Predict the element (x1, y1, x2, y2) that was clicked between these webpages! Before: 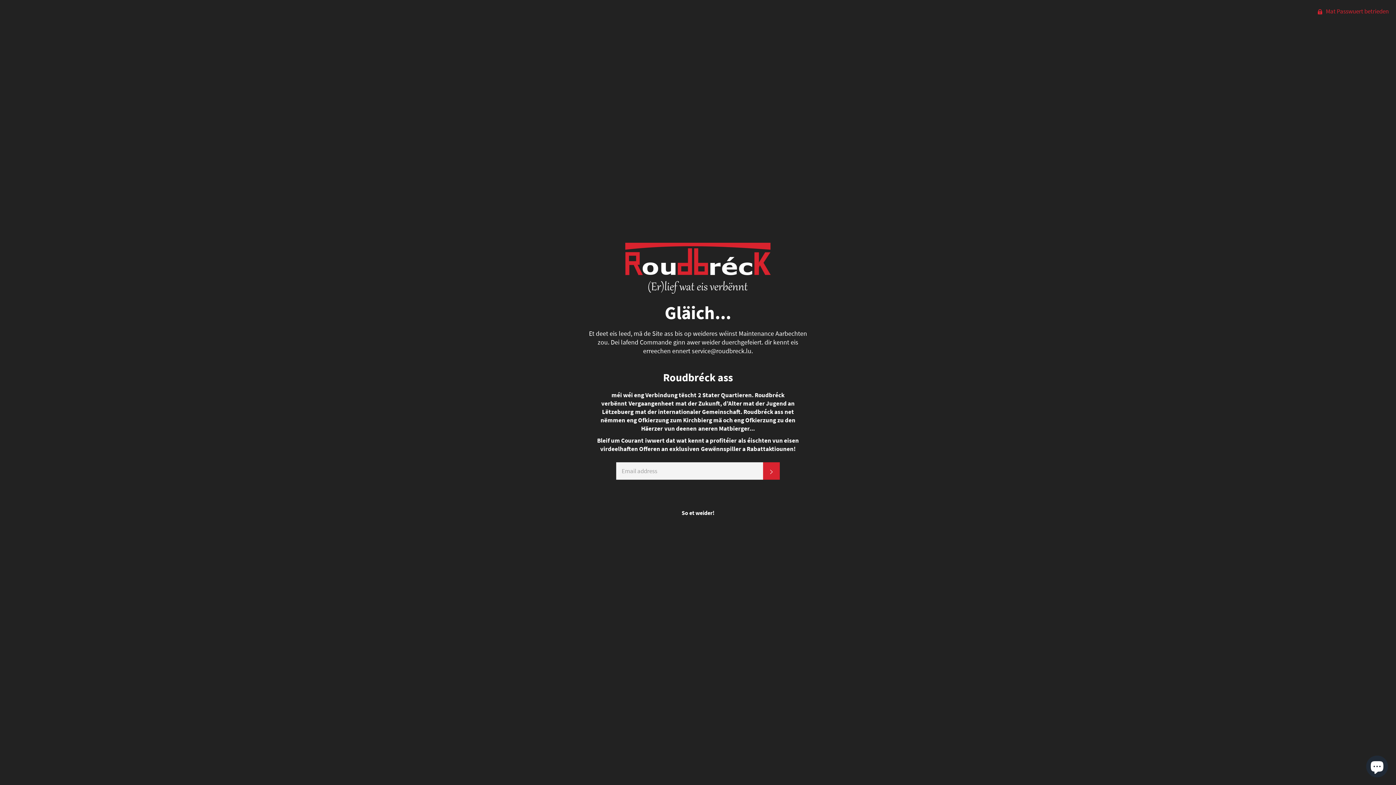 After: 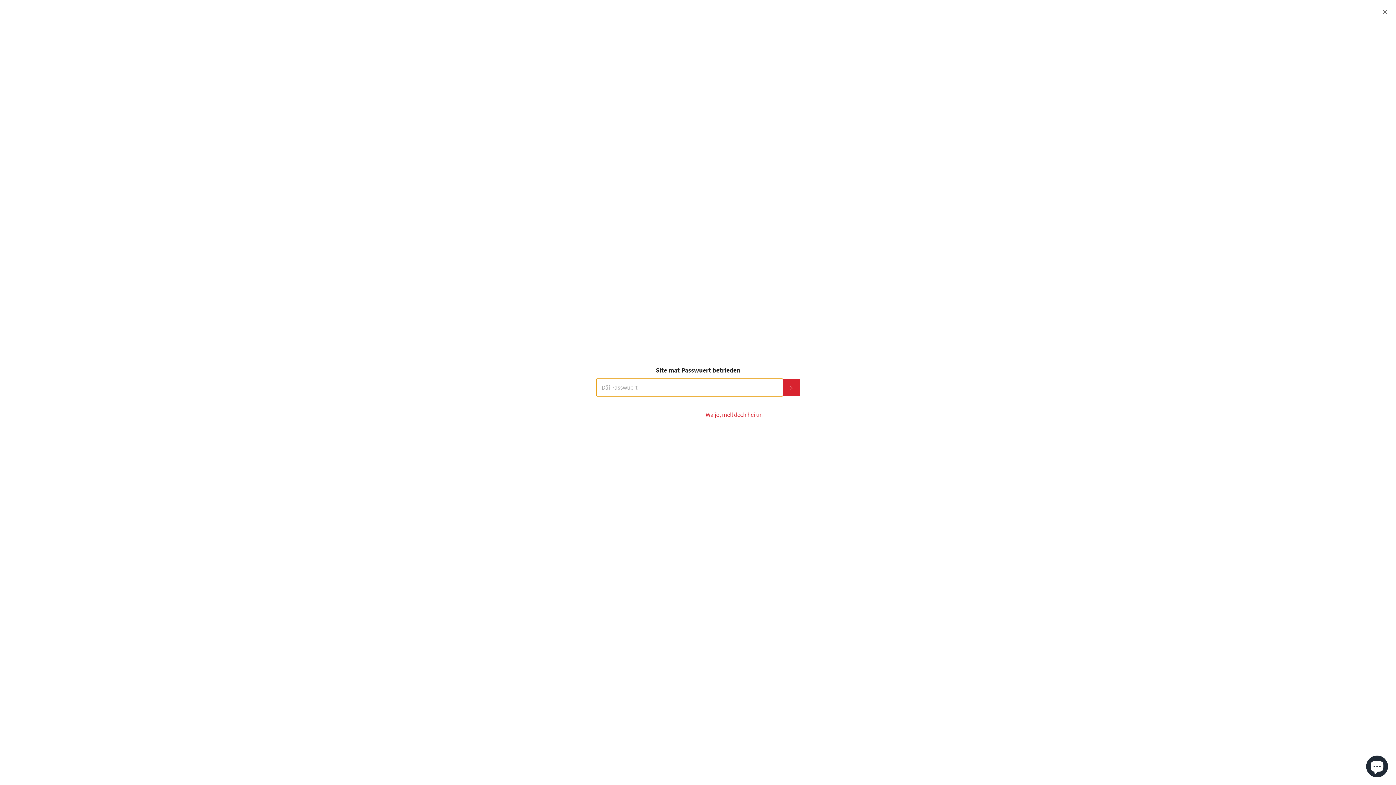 Action: bbox: (1311, 0, 1396, 22) label:  Mat Passwuert betrieden